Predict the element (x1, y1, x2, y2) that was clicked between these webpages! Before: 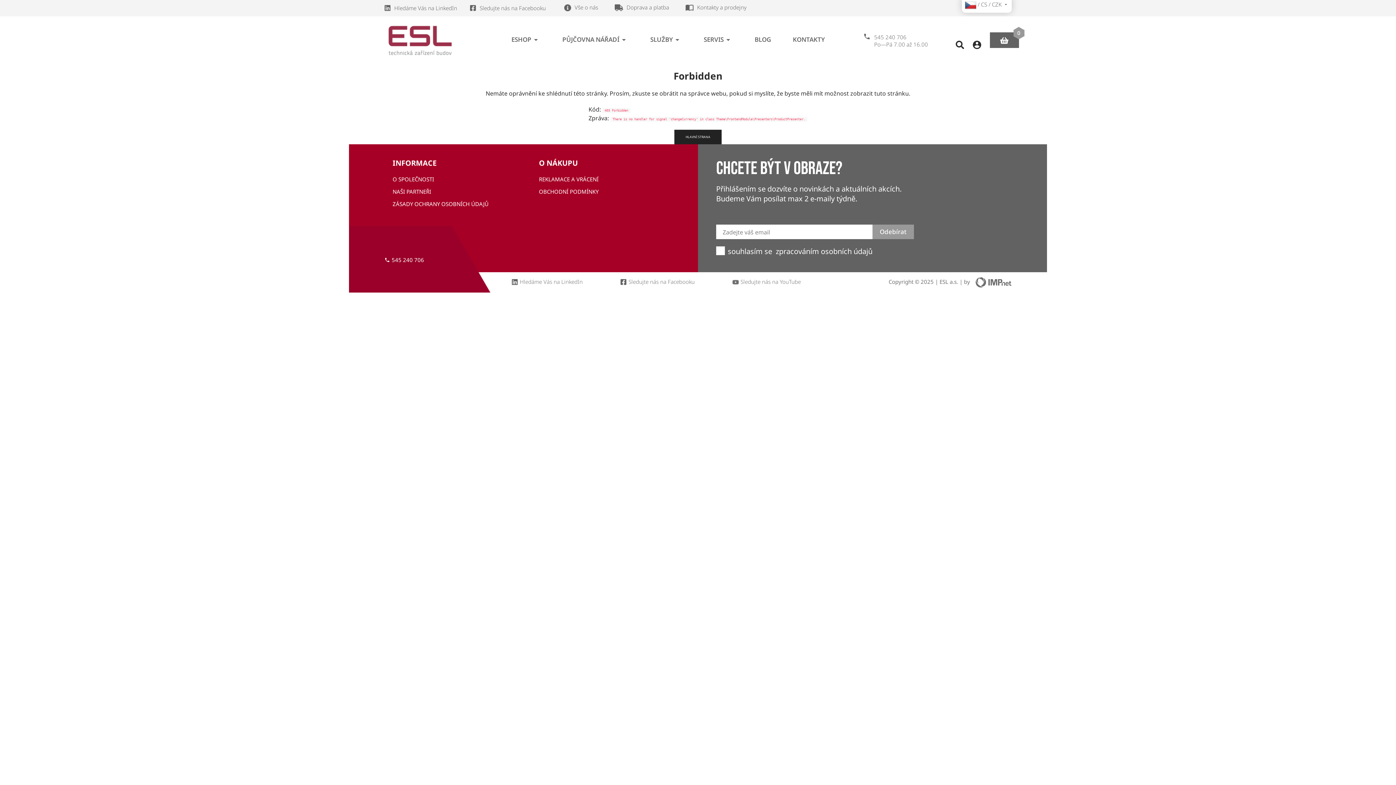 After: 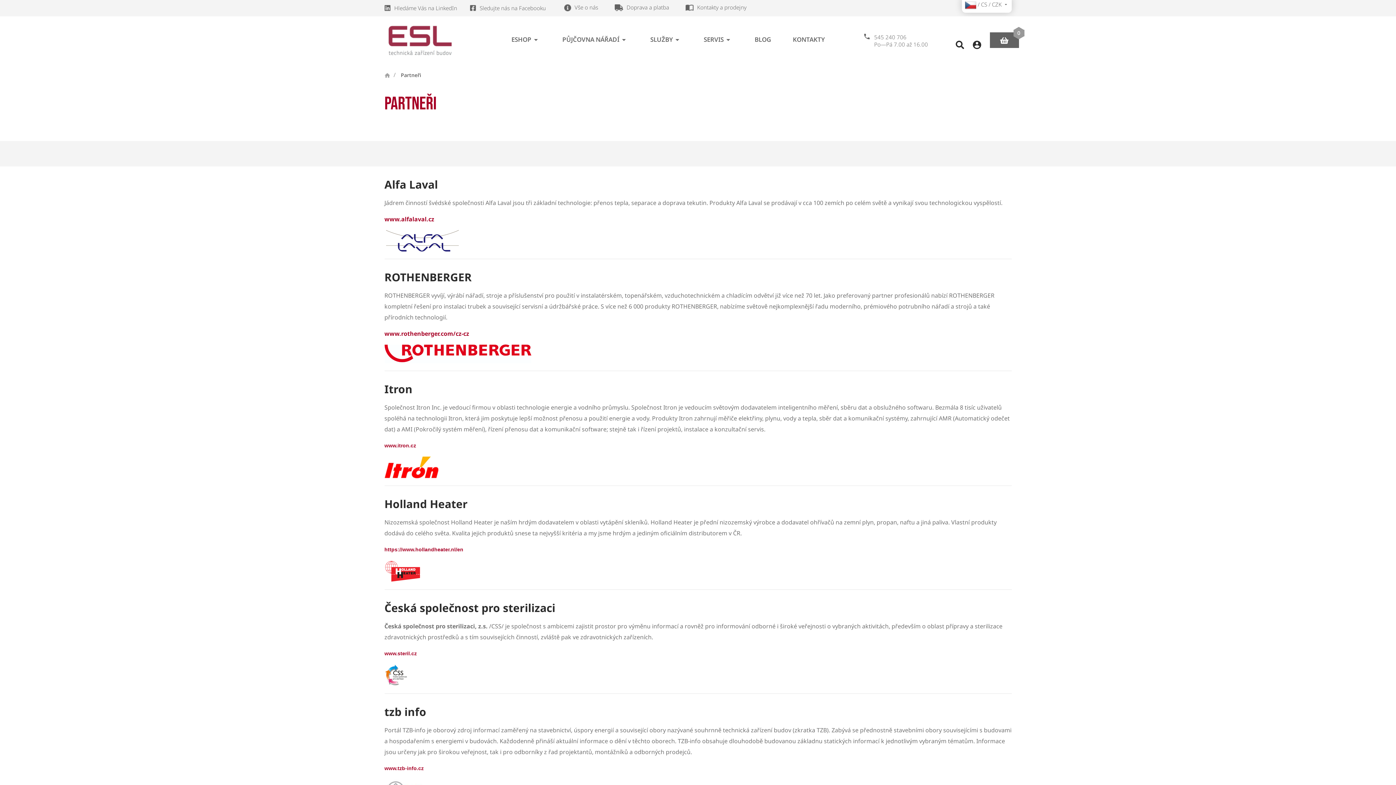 Action: bbox: (392, 187, 431, 195) label: NAŠI PARTNEŘI